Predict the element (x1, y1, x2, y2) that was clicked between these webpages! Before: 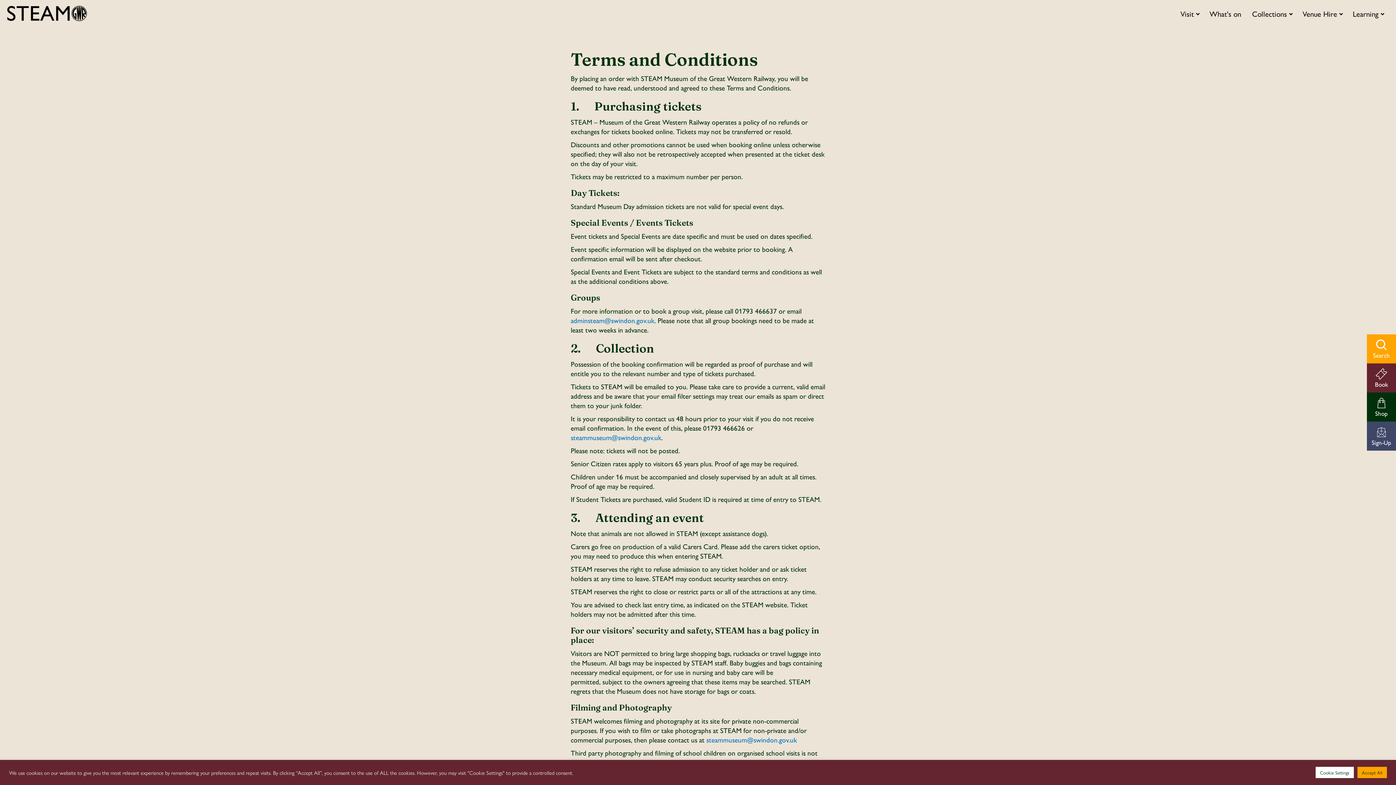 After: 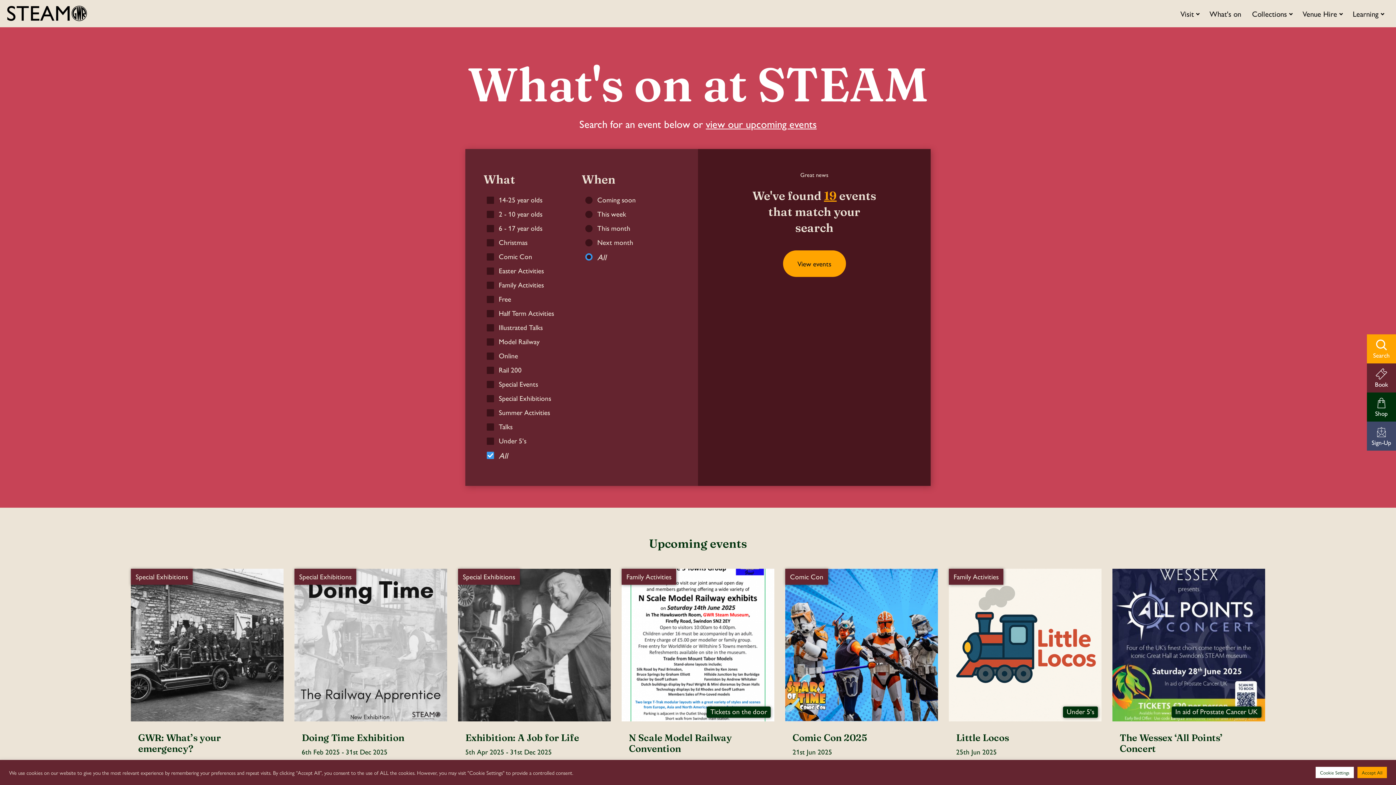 Action: label: What's on bbox: (1204, 3, 1246, 23)